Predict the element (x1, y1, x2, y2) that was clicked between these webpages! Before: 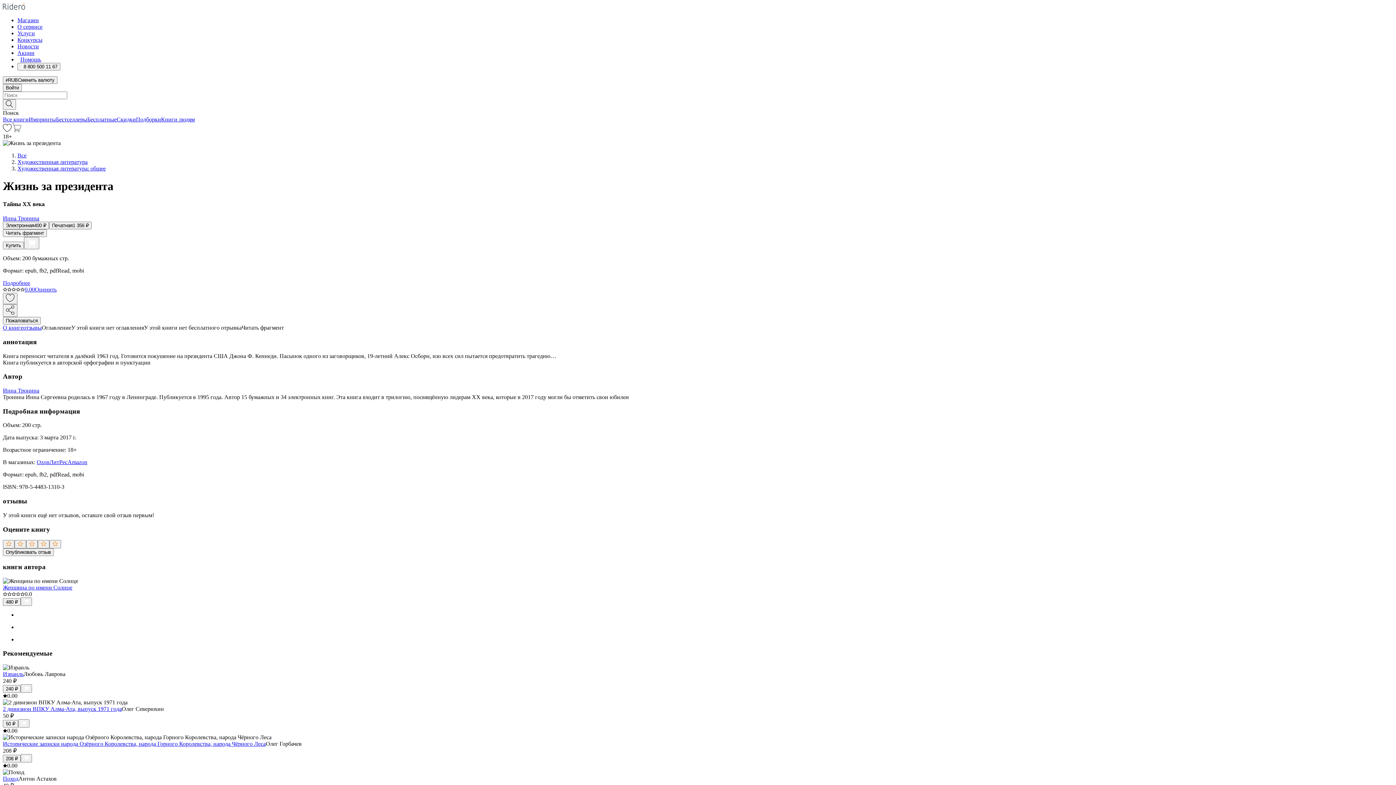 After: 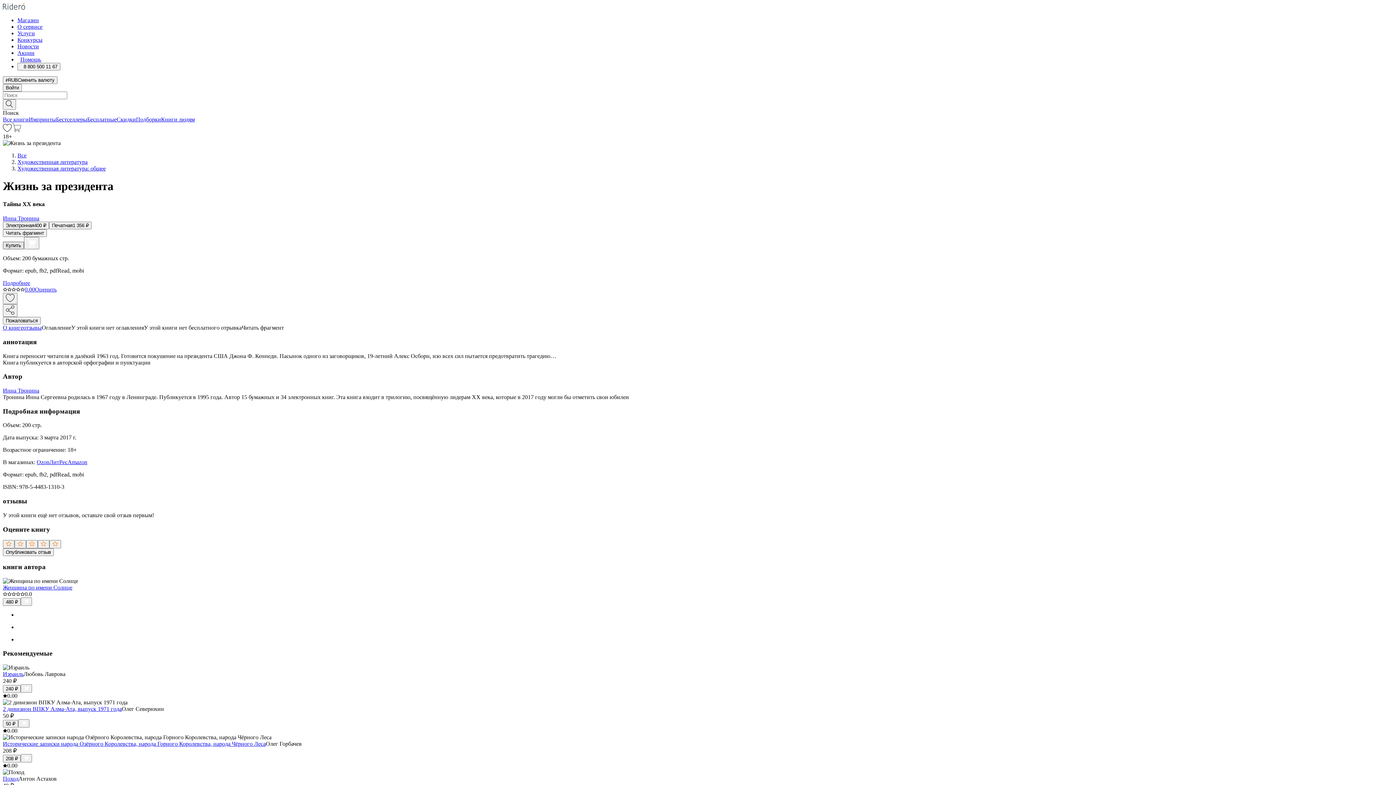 Action: label: Купить bbox: (2, 241, 24, 249)